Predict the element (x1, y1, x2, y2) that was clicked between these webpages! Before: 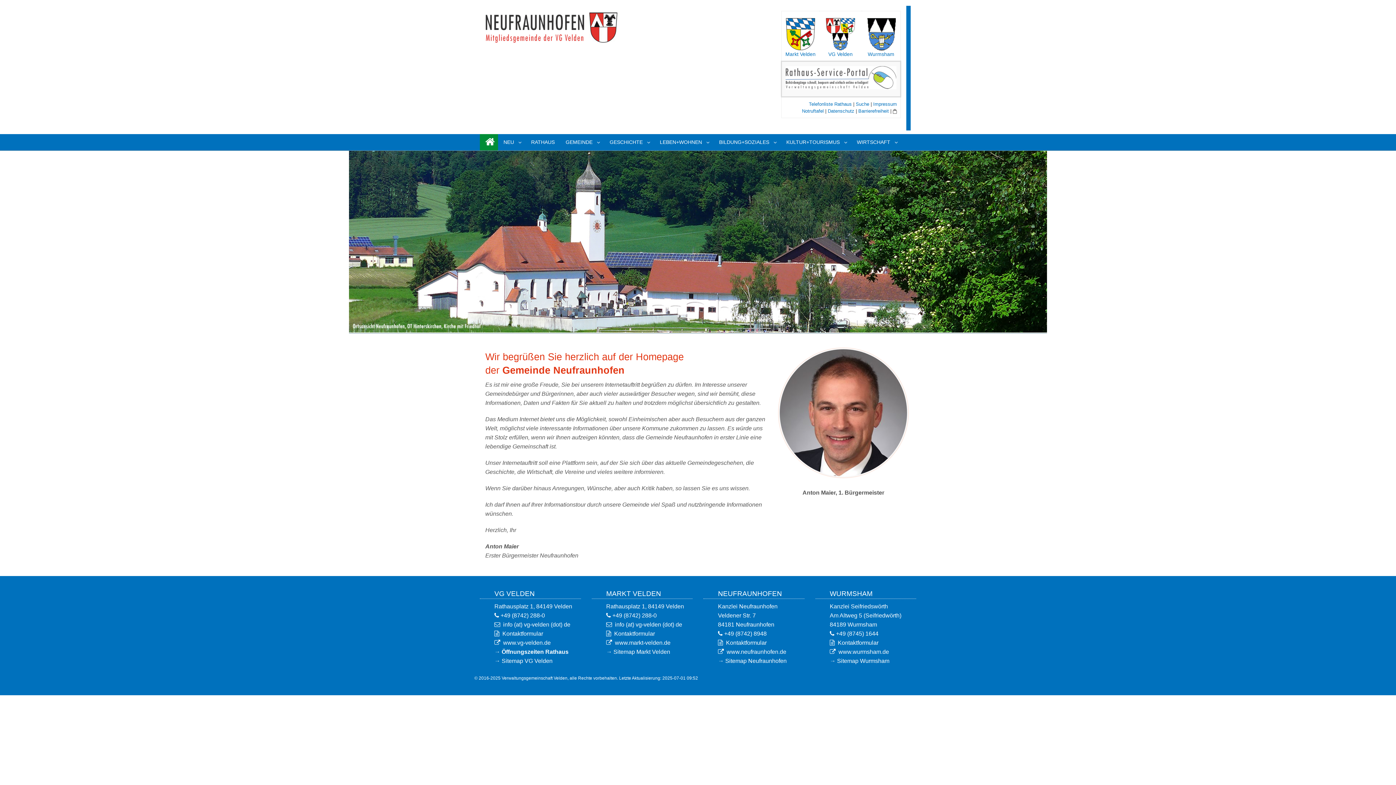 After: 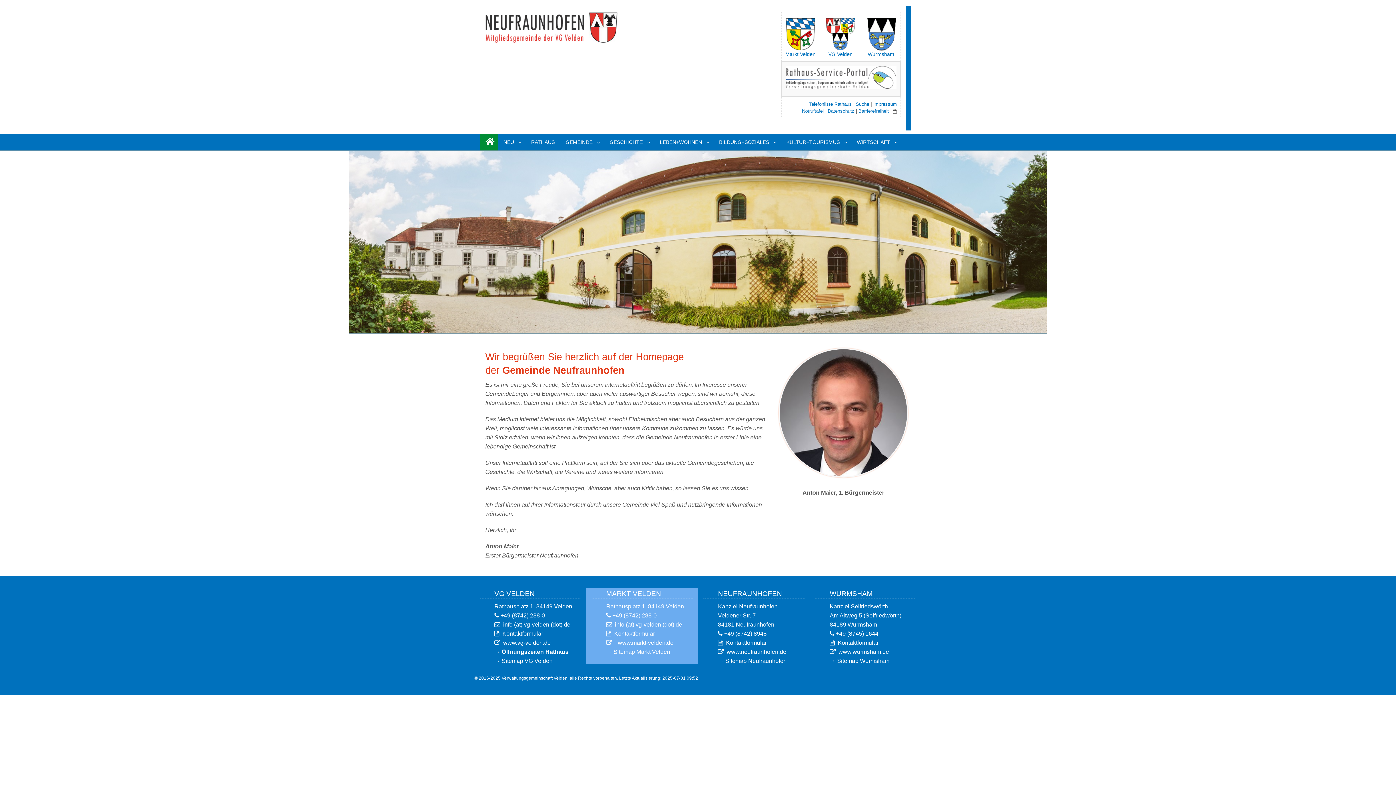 Action: bbox: (615, 639, 670, 646) label: www.markt-velden.de
